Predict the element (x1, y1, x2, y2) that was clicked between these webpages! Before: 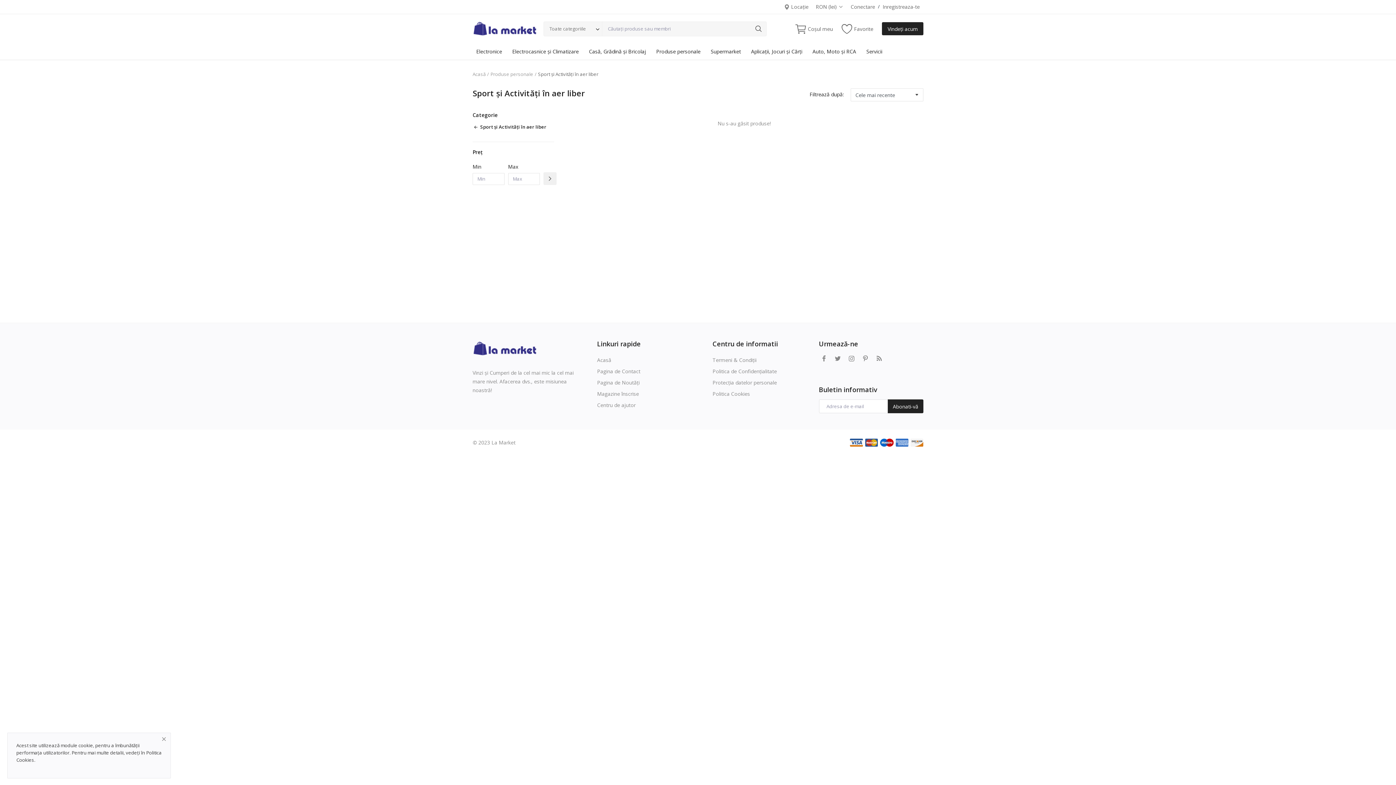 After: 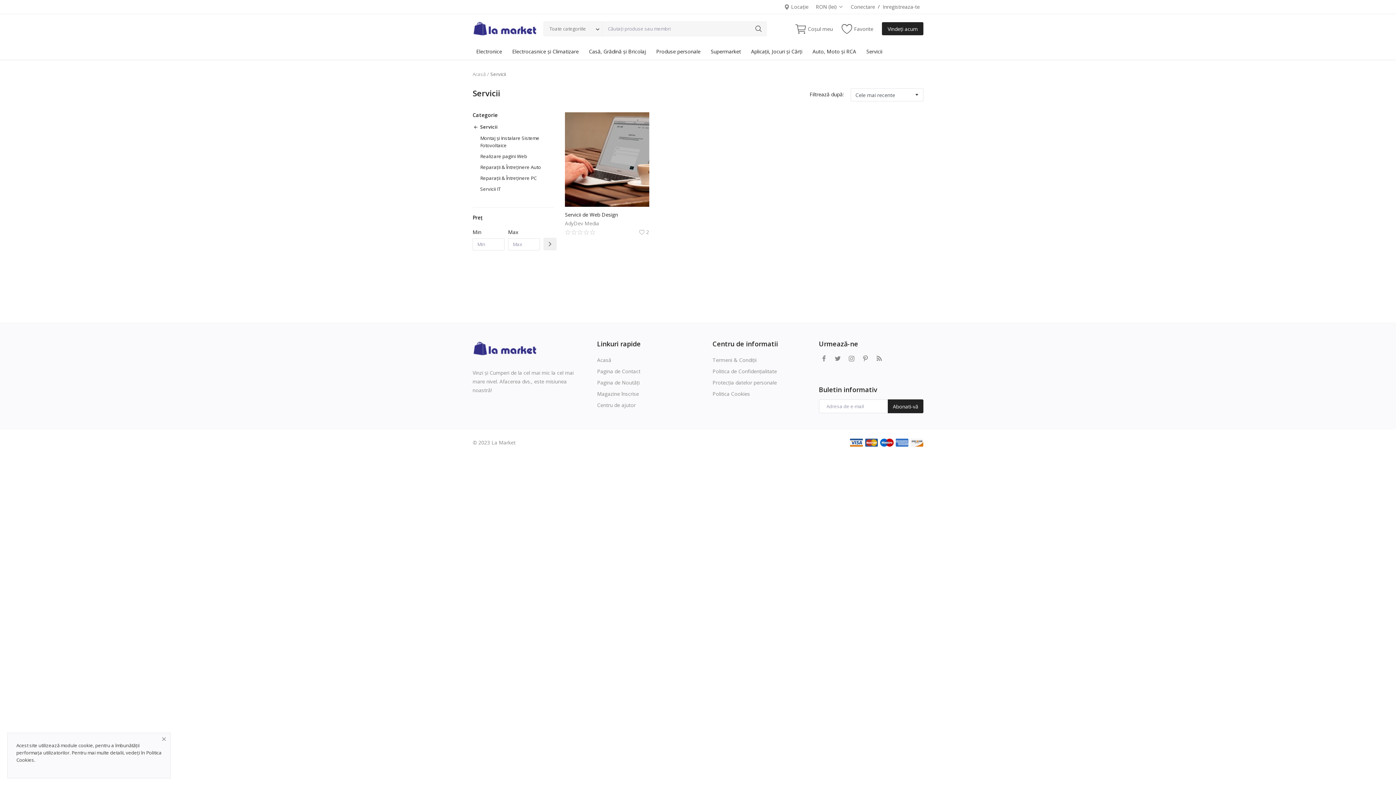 Action: bbox: (862, 43, 886, 59) label: Servicii